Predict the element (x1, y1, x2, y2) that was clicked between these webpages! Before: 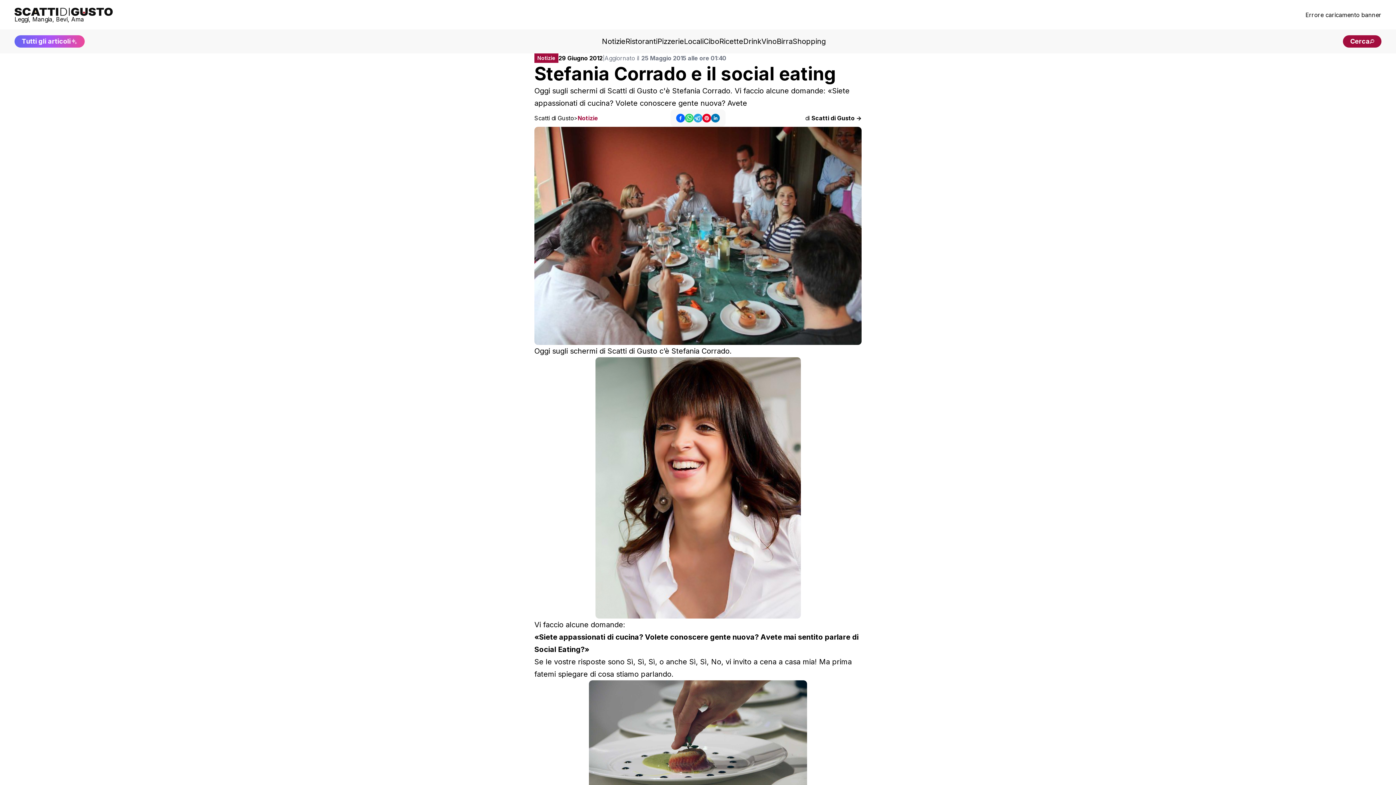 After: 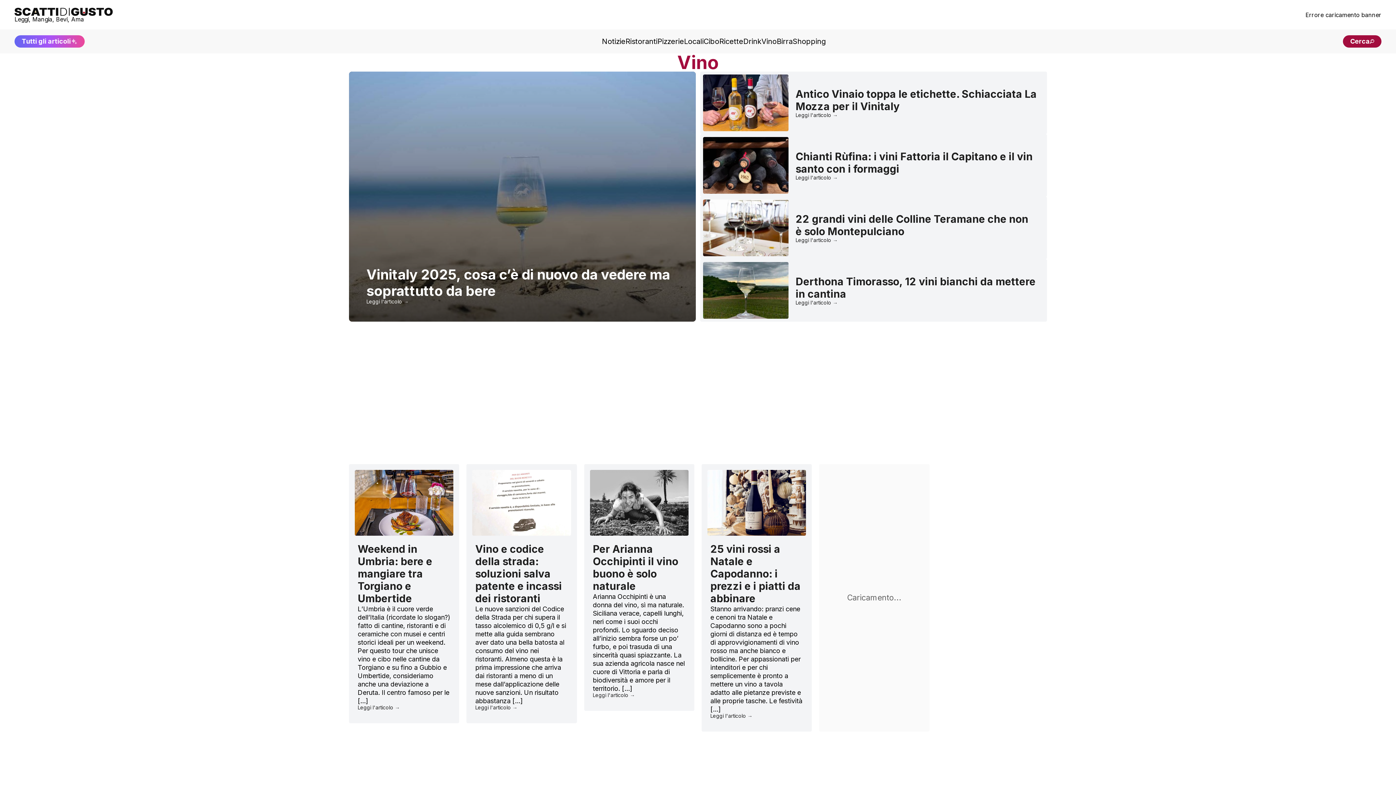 Action: label: Vino bbox: (761, 37, 776, 45)